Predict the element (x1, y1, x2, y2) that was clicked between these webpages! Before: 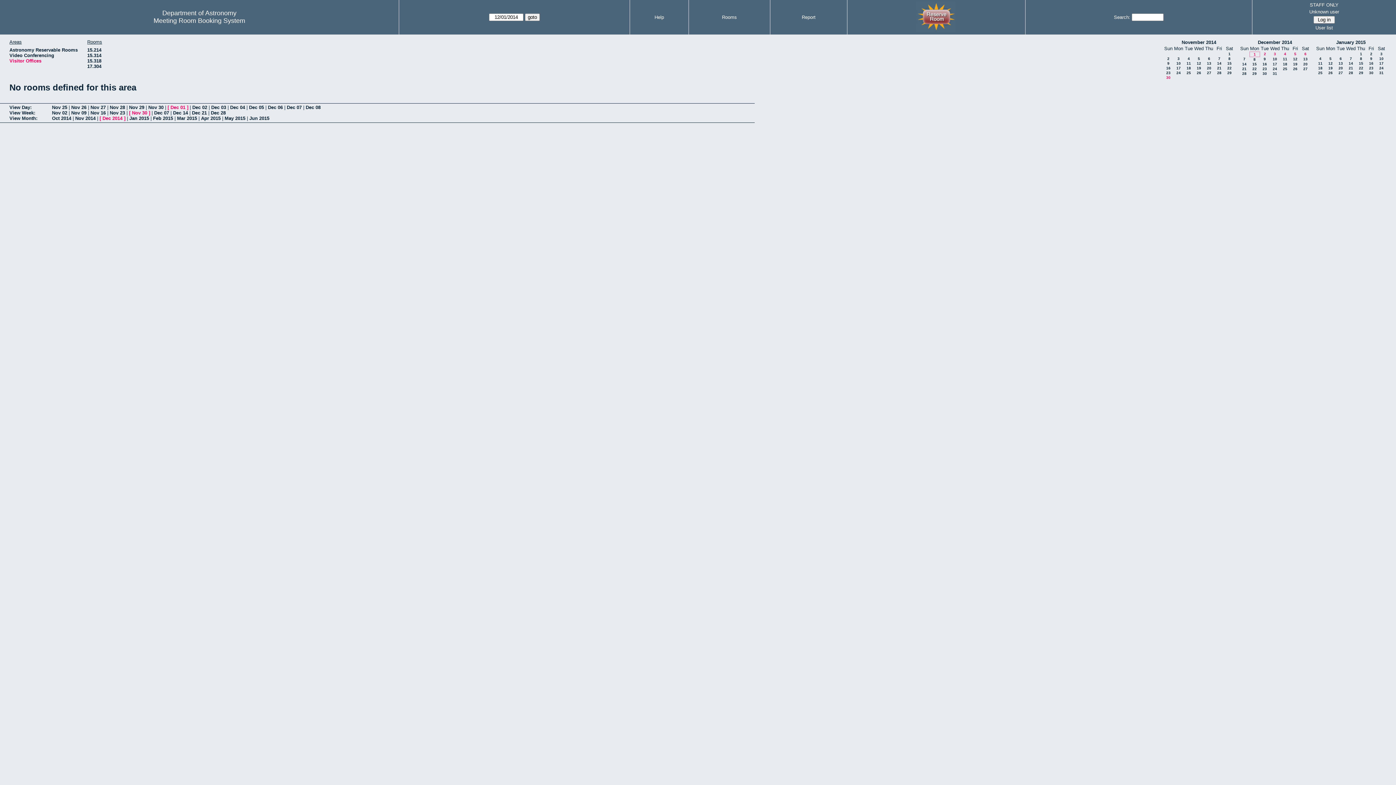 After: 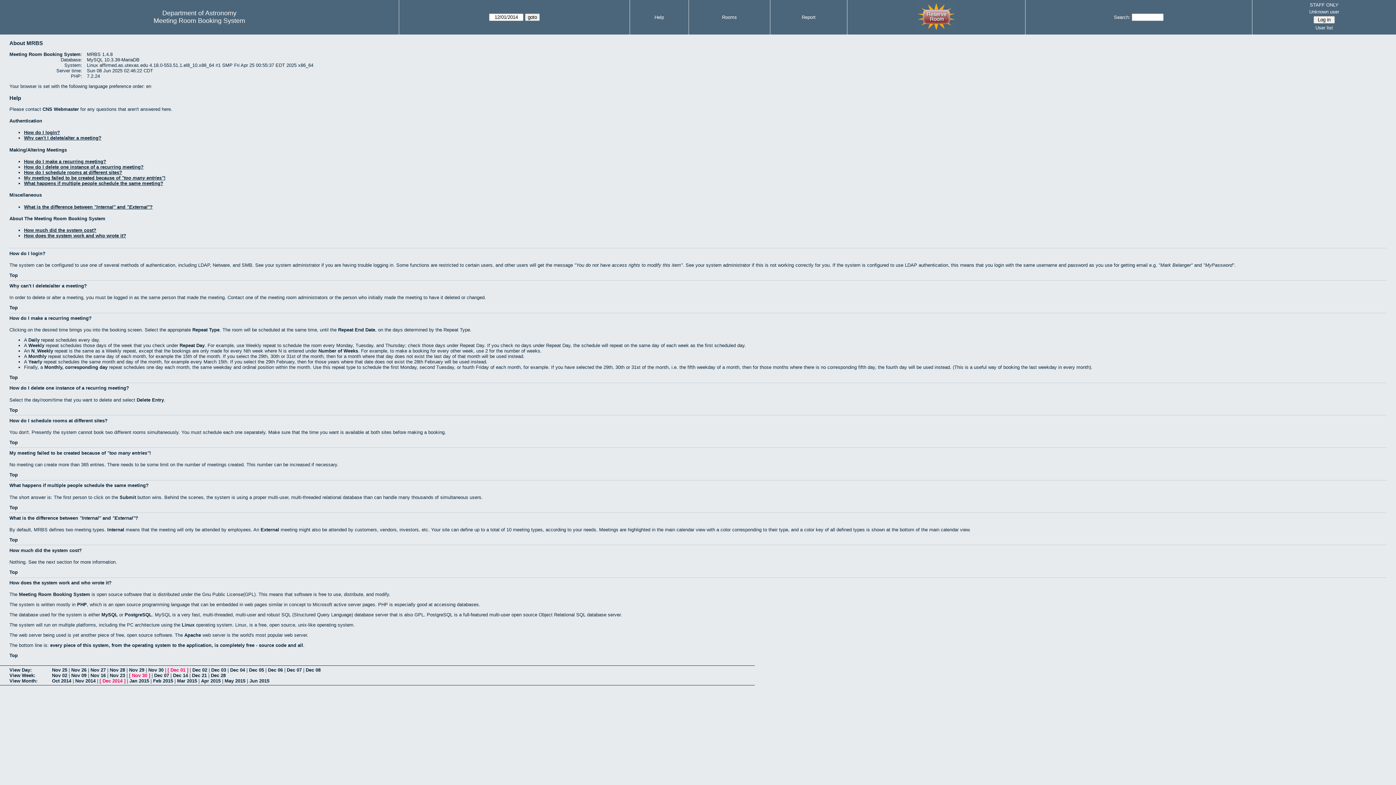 Action: bbox: (654, 14, 664, 20) label: Help